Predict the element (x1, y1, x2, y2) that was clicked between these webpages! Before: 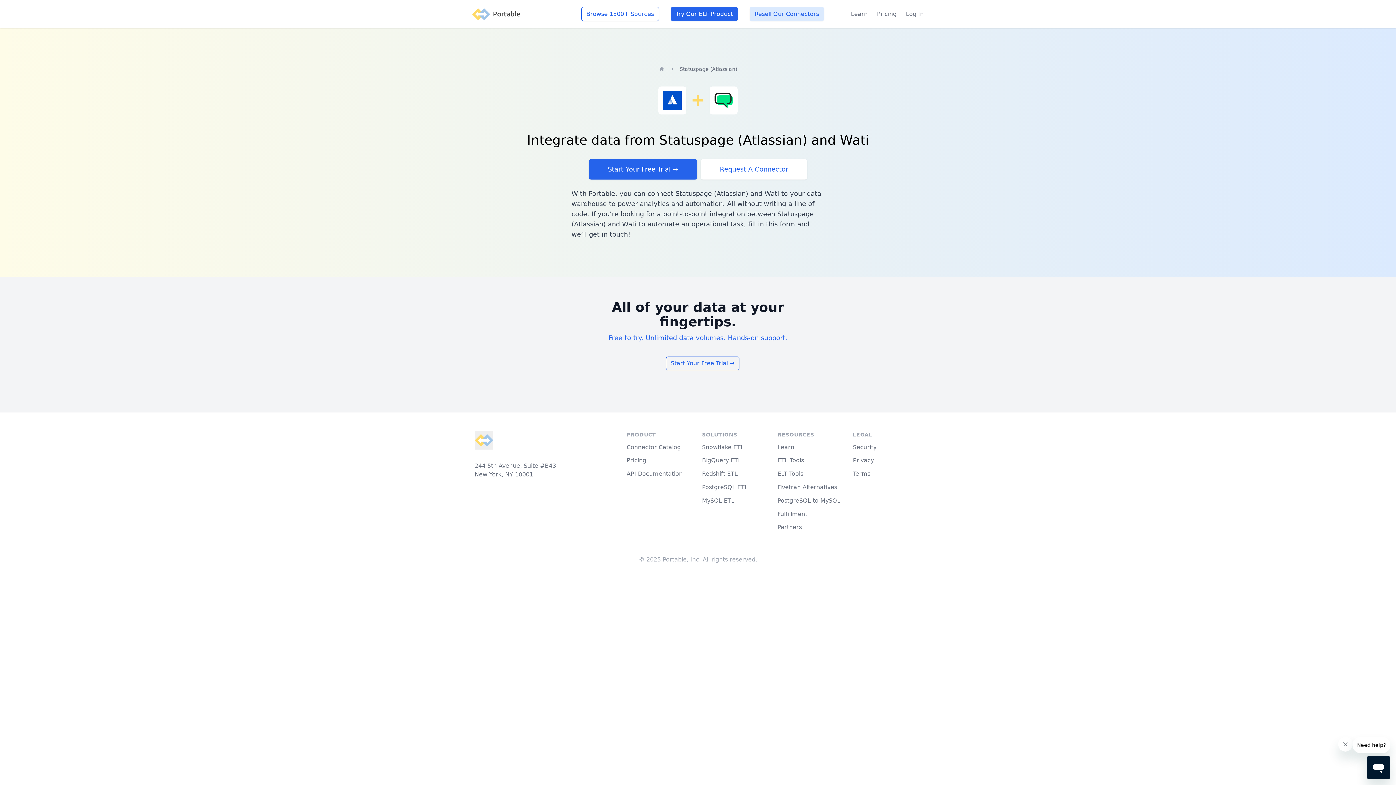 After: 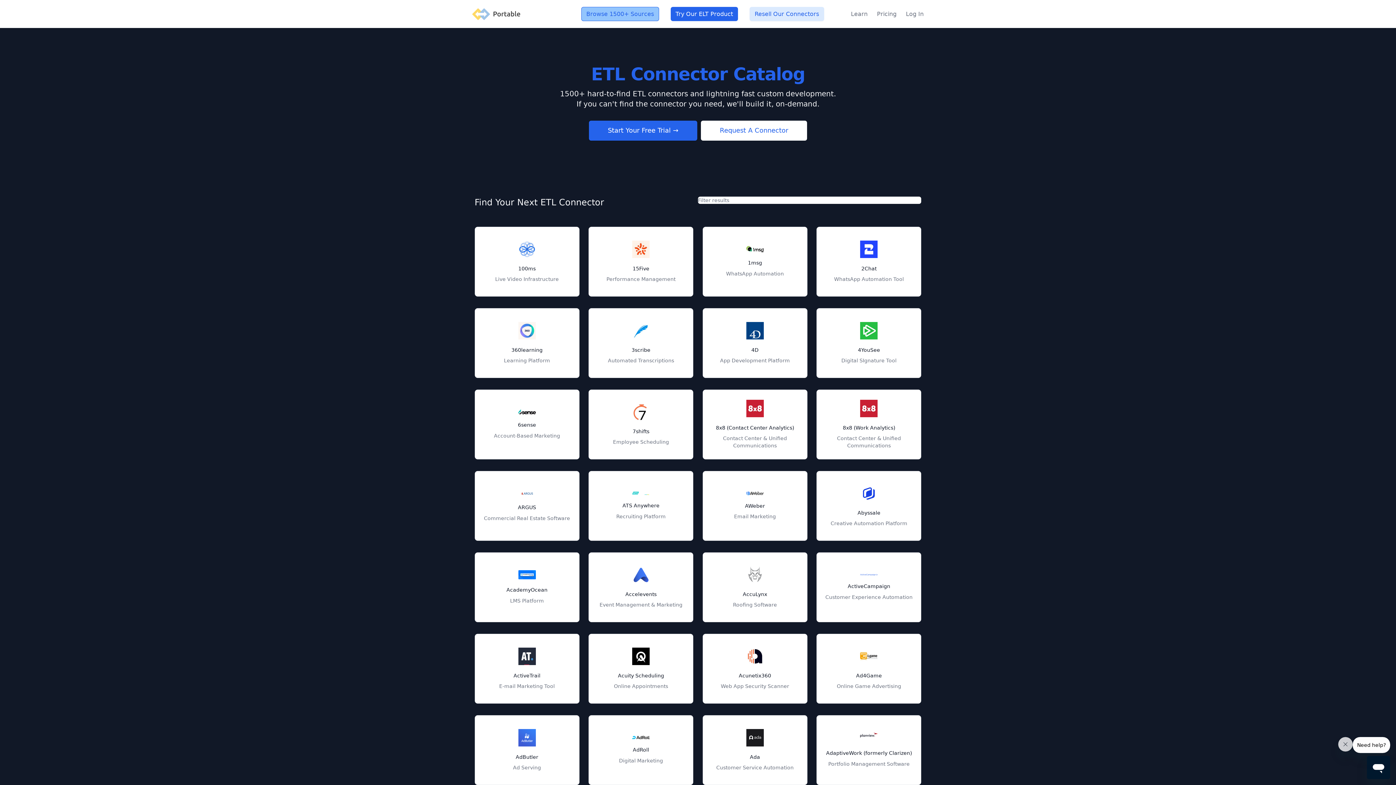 Action: bbox: (581, 6, 659, 21) label: Browse 1500+ Sources